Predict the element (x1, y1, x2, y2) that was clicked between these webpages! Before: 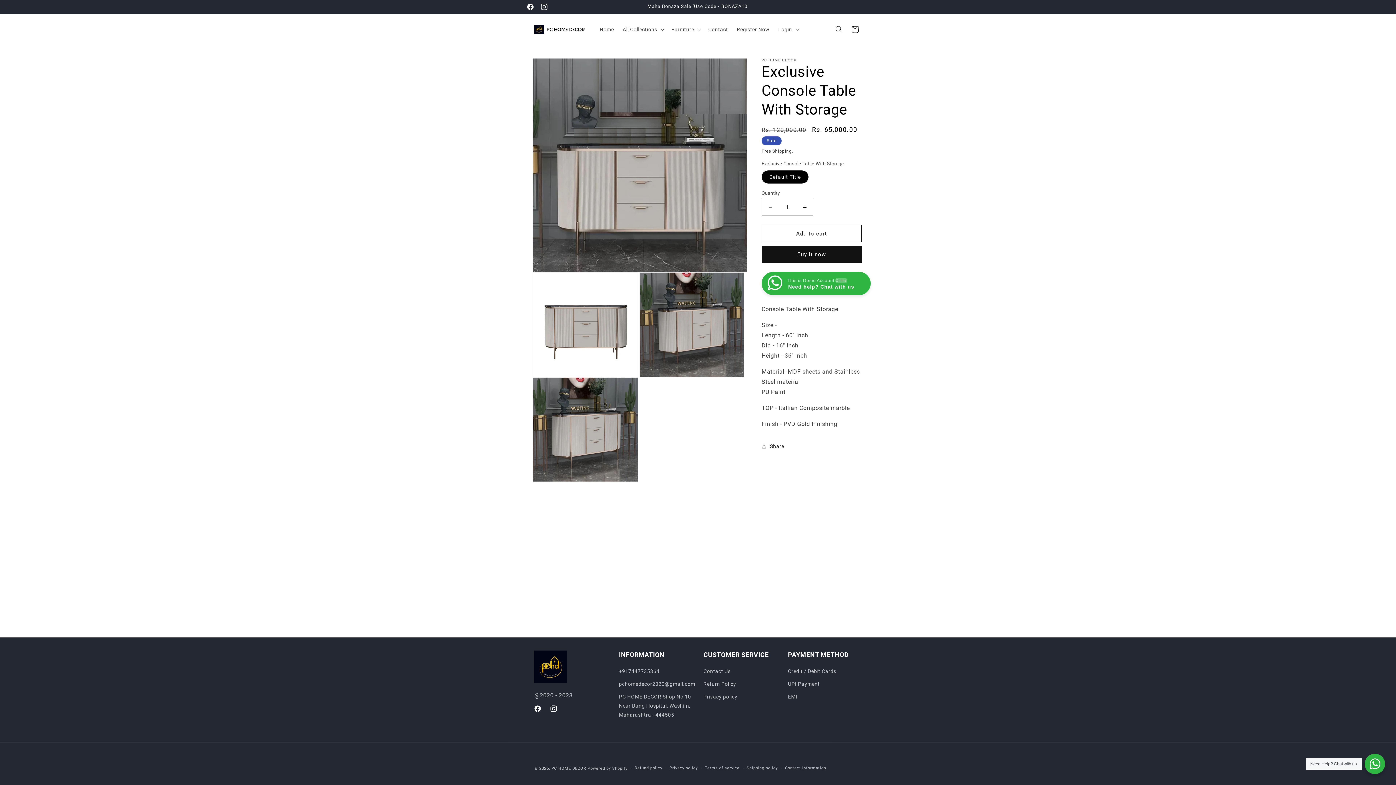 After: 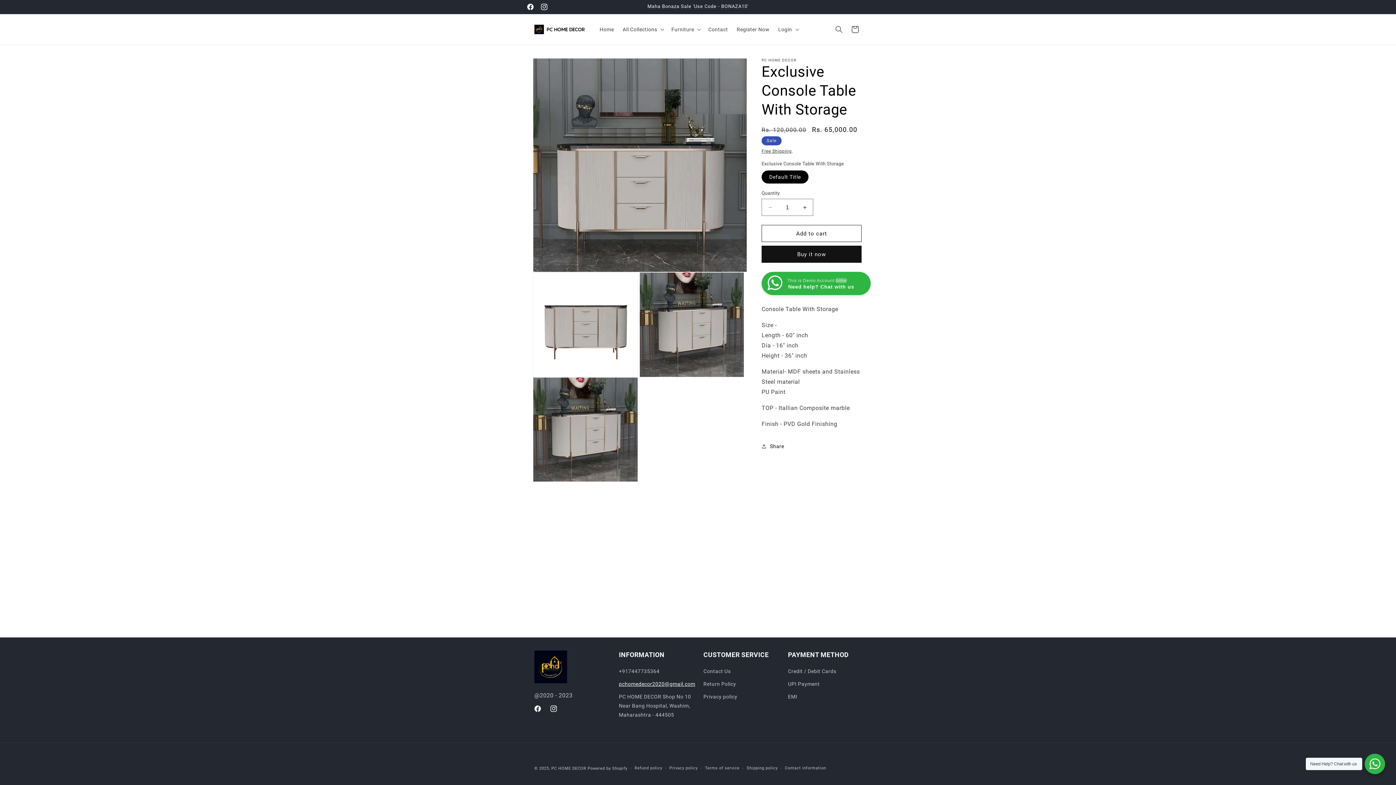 Action: label: pchomedecor2020@gmail.com bbox: (619, 678, 695, 690)